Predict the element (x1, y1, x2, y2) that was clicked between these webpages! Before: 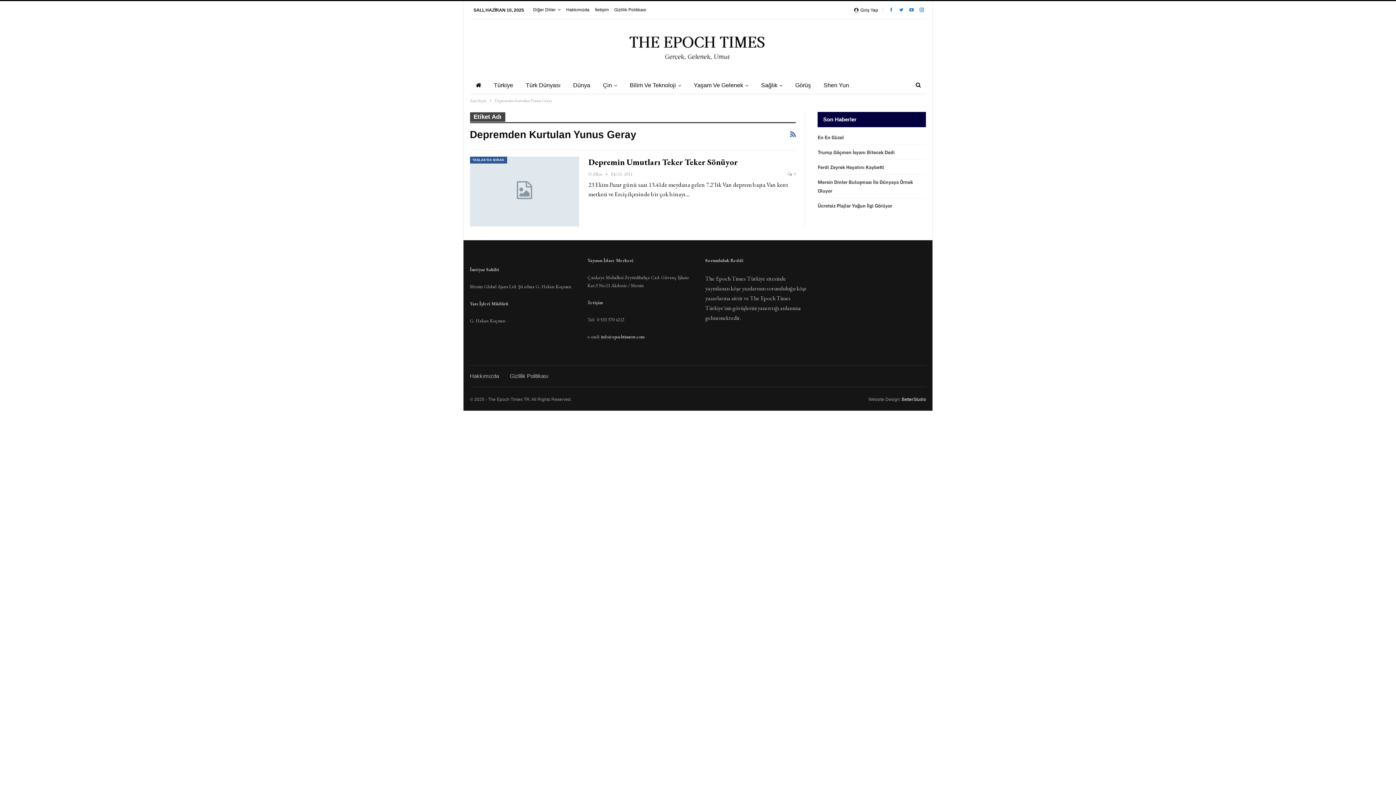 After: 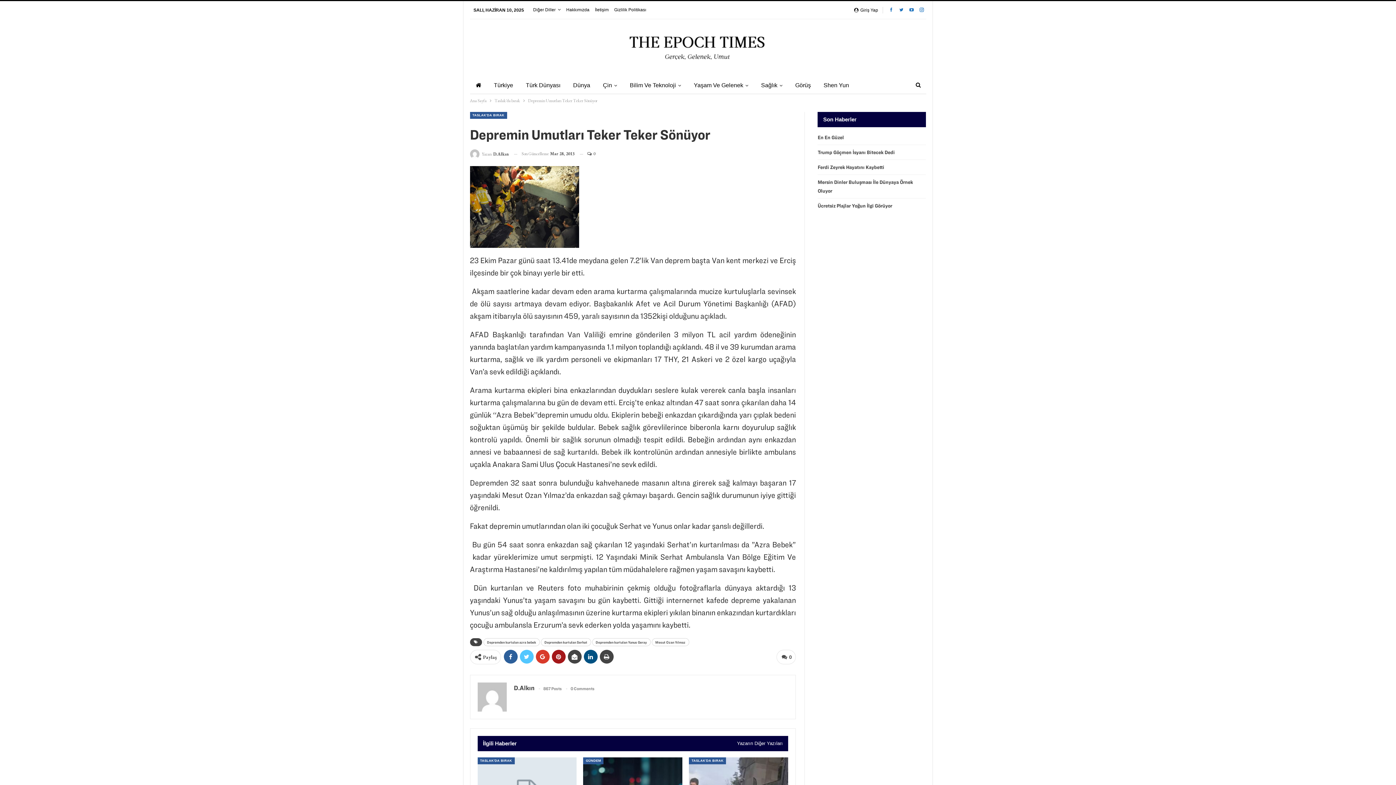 Action: bbox: (470, 156, 579, 226)